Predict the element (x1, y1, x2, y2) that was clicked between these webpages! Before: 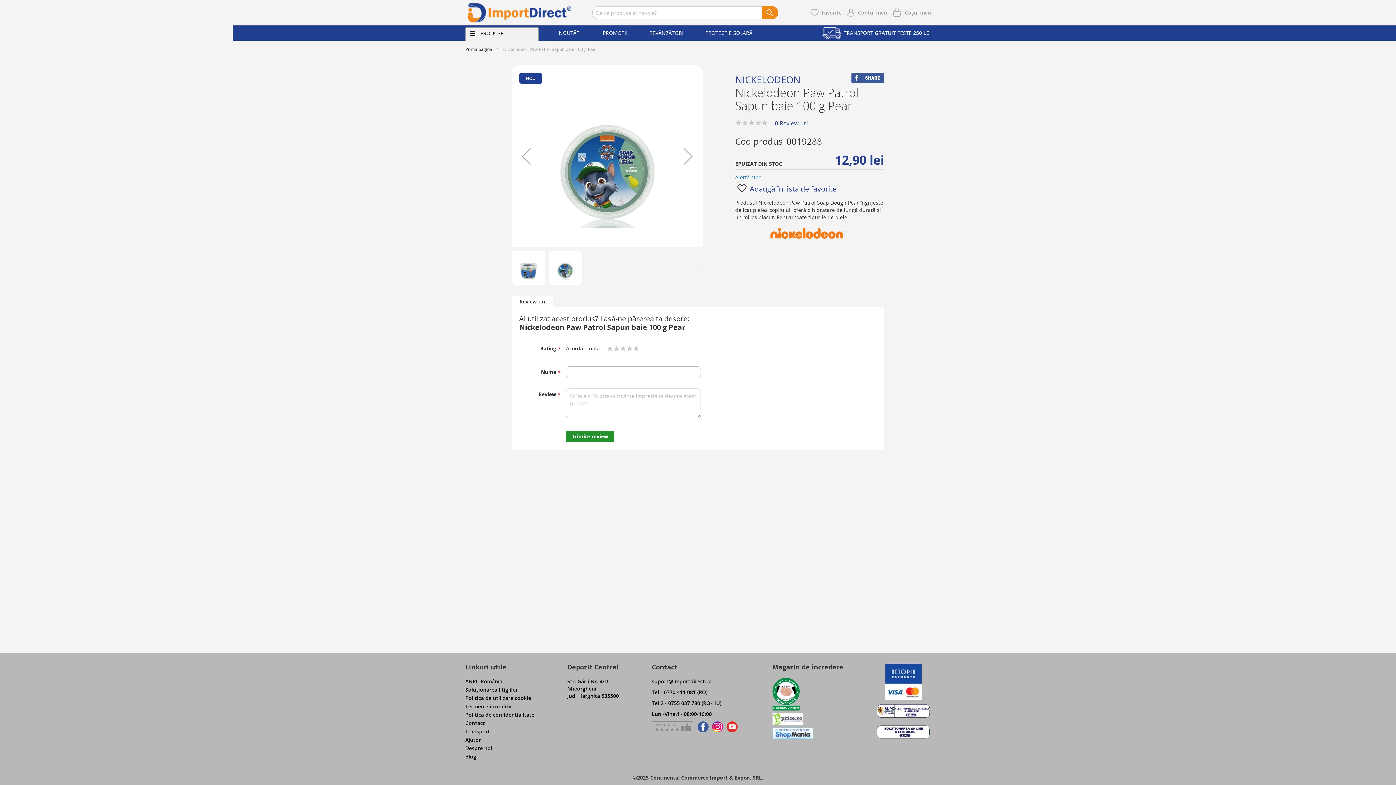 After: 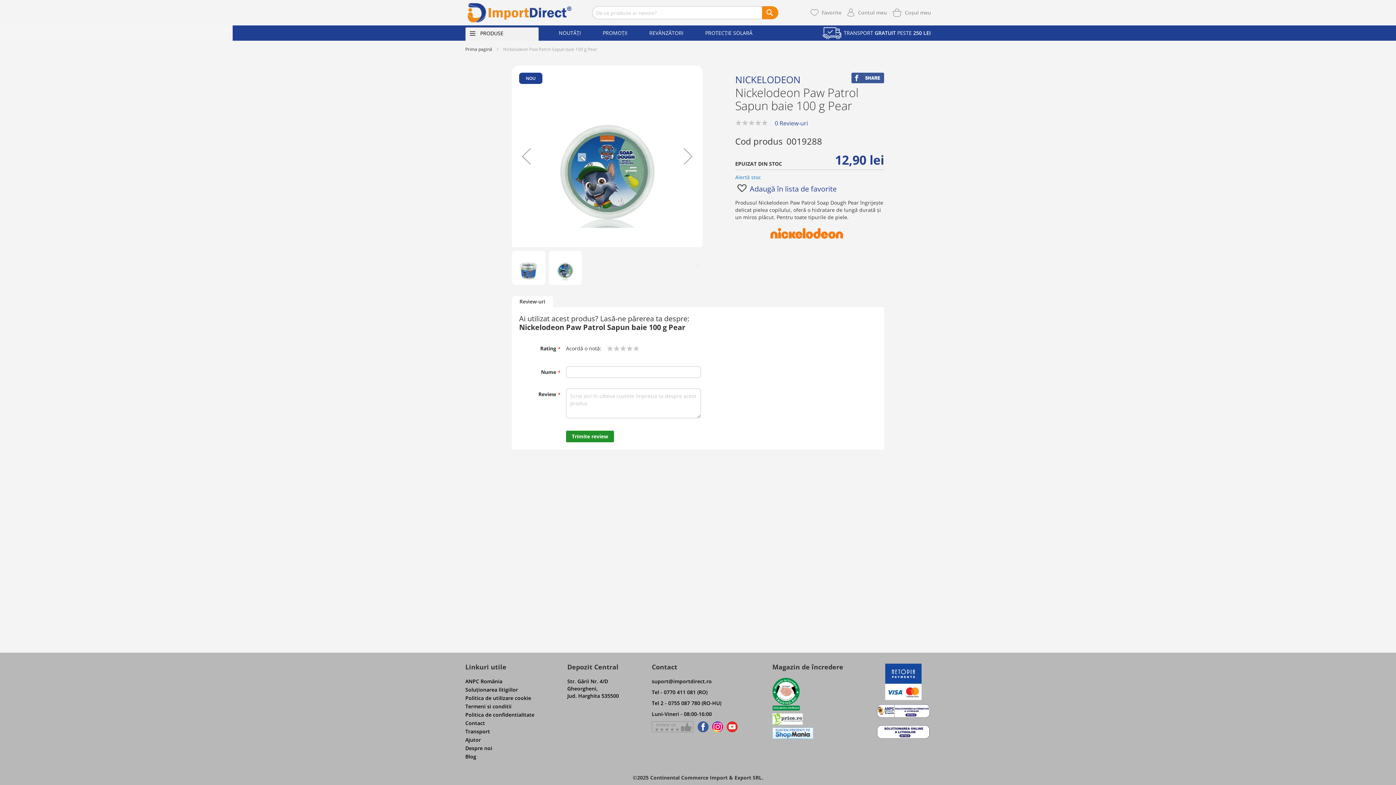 Action: bbox: (876, 704, 930, 721)